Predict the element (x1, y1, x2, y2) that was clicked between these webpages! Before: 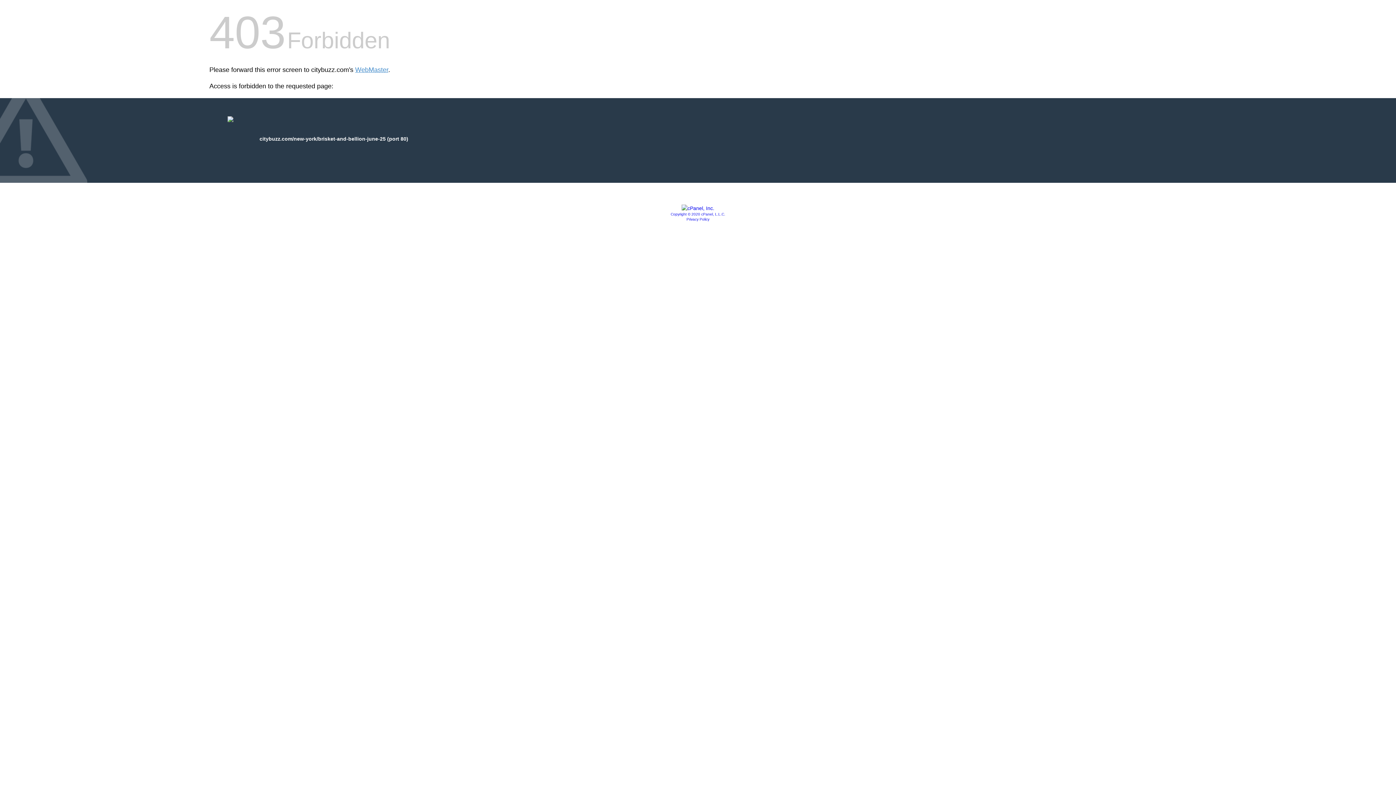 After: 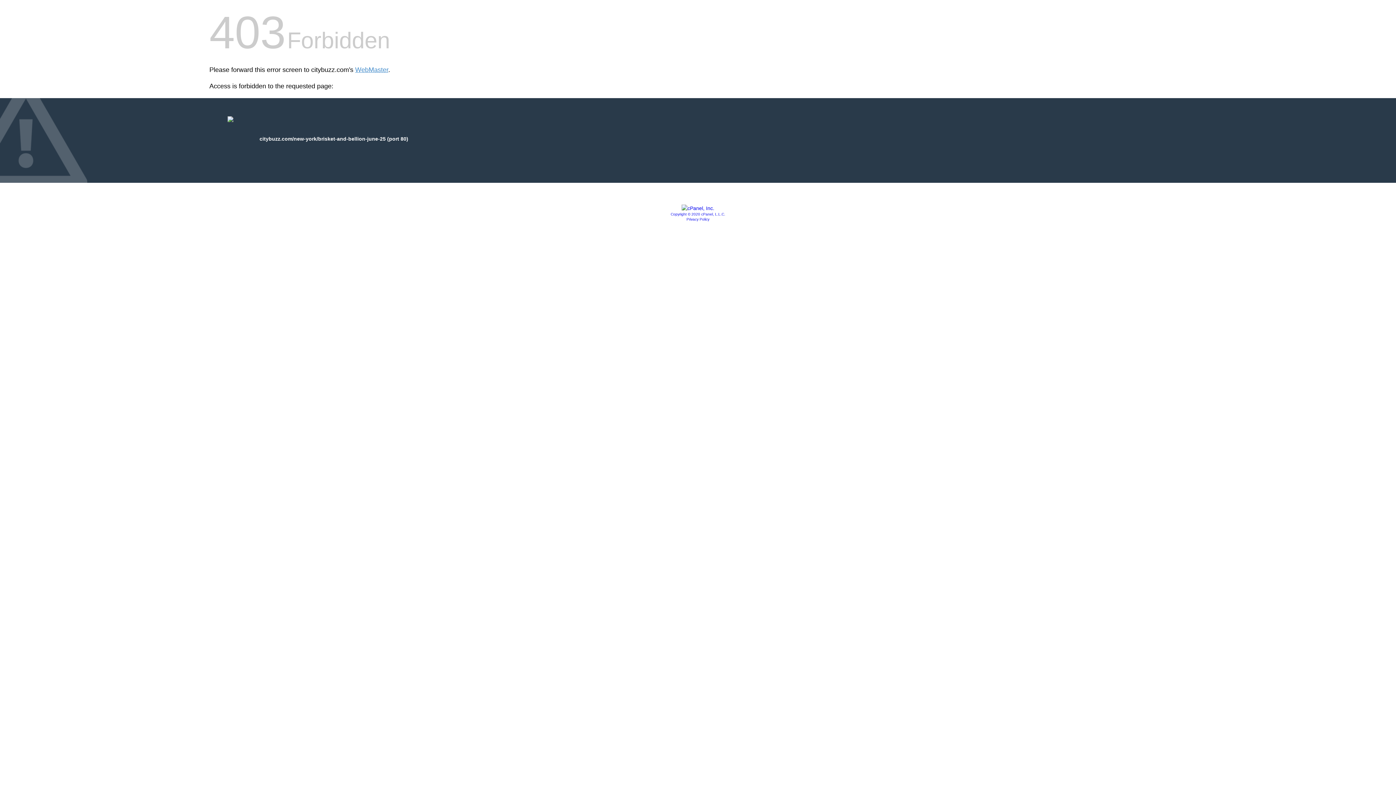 Action: label: Privacy Policy bbox: (686, 217, 709, 221)